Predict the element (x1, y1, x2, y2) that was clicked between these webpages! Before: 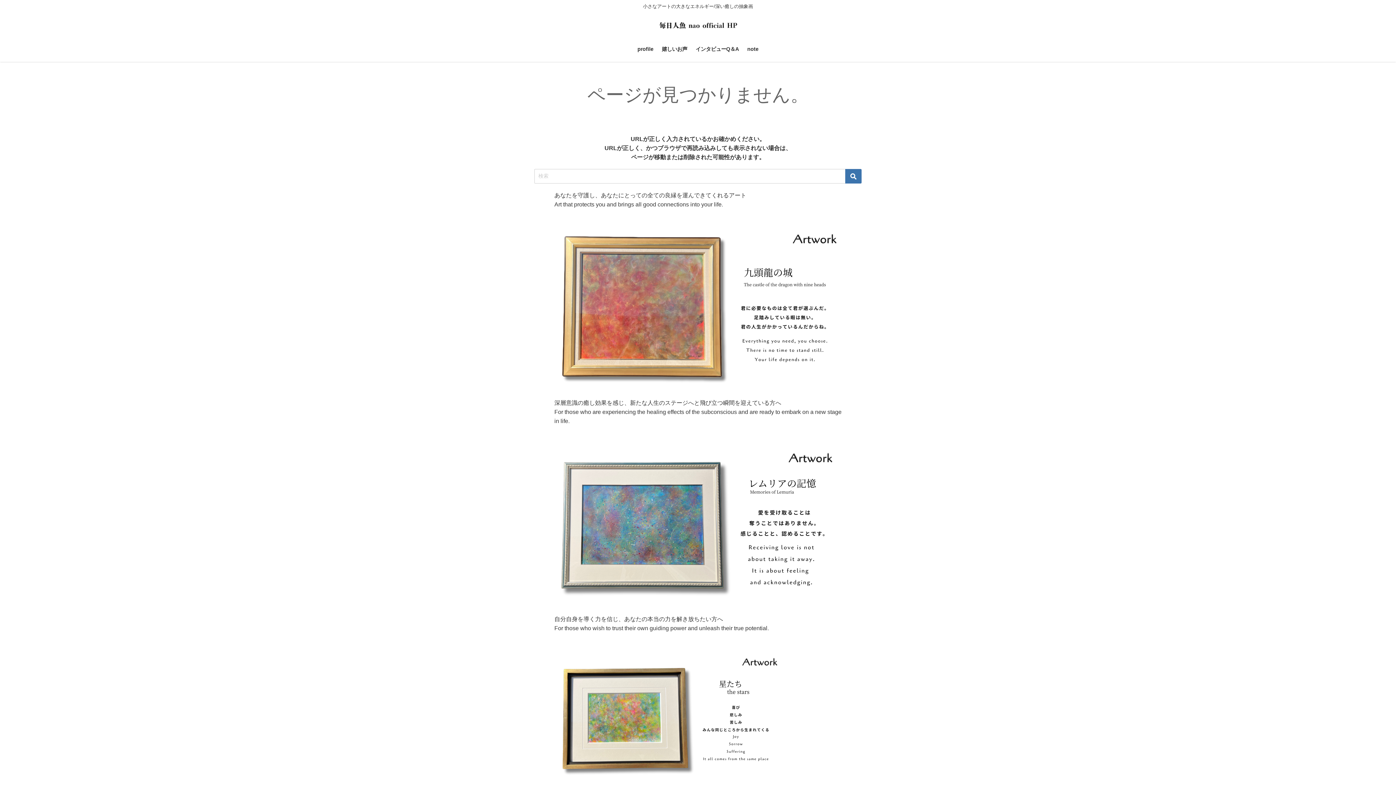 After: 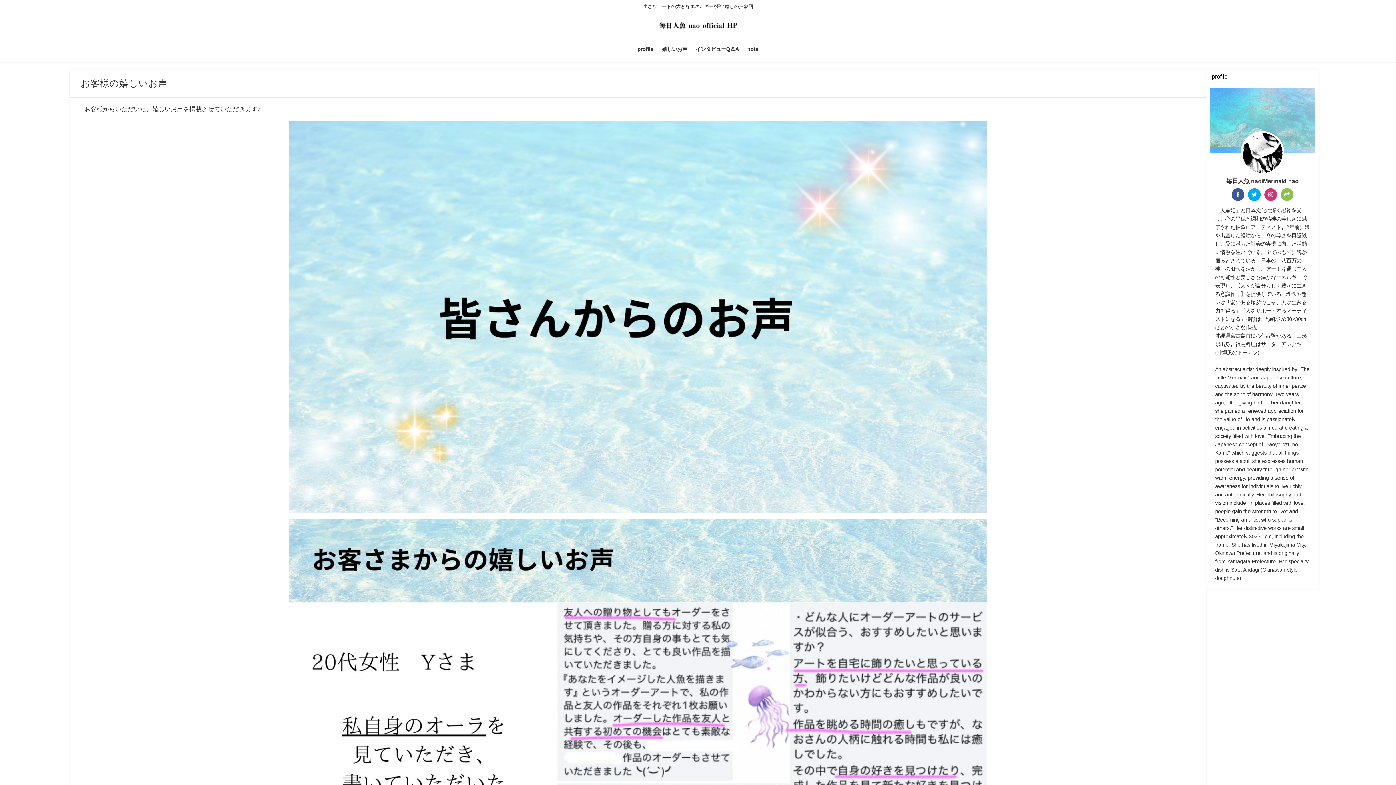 Action: label: 嬉しいお声 bbox: (657, 38, 691, 59)